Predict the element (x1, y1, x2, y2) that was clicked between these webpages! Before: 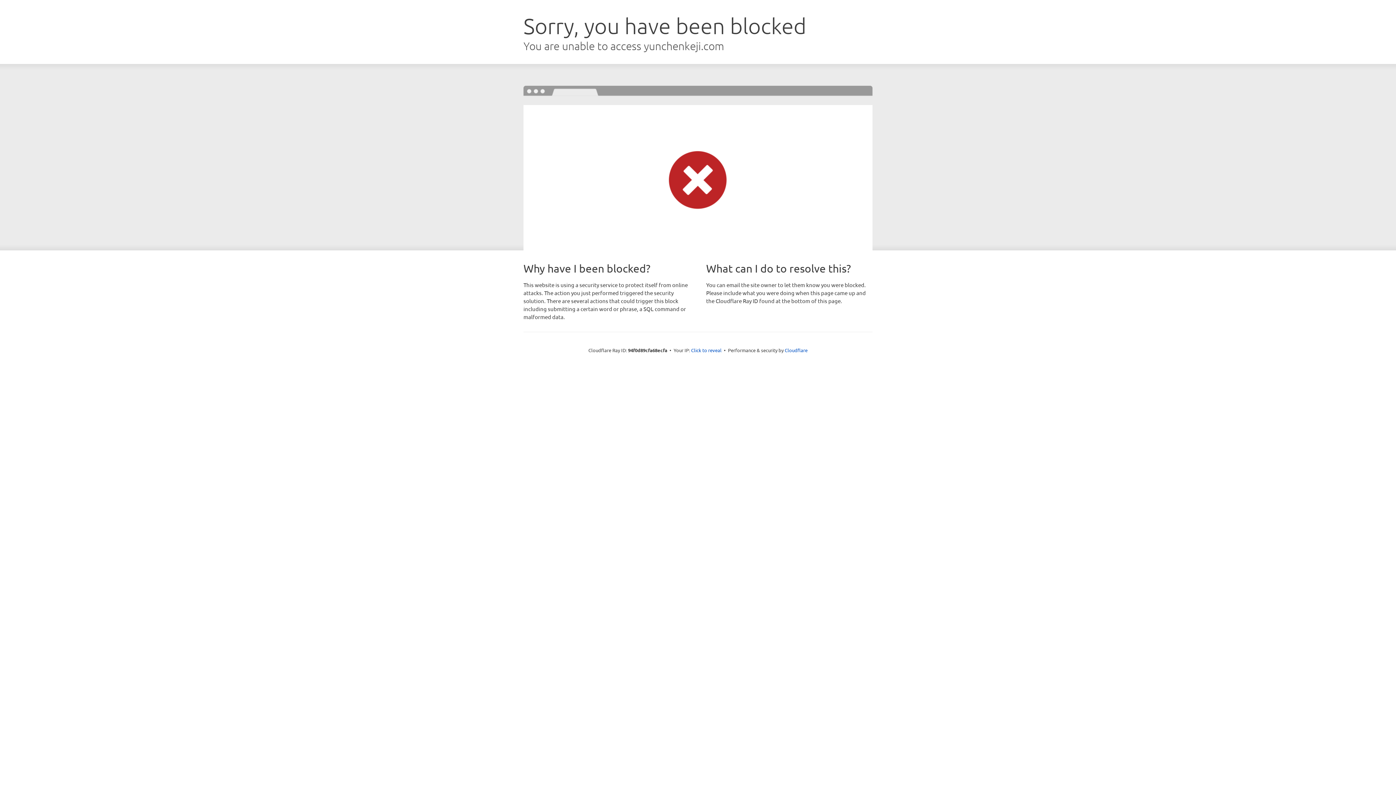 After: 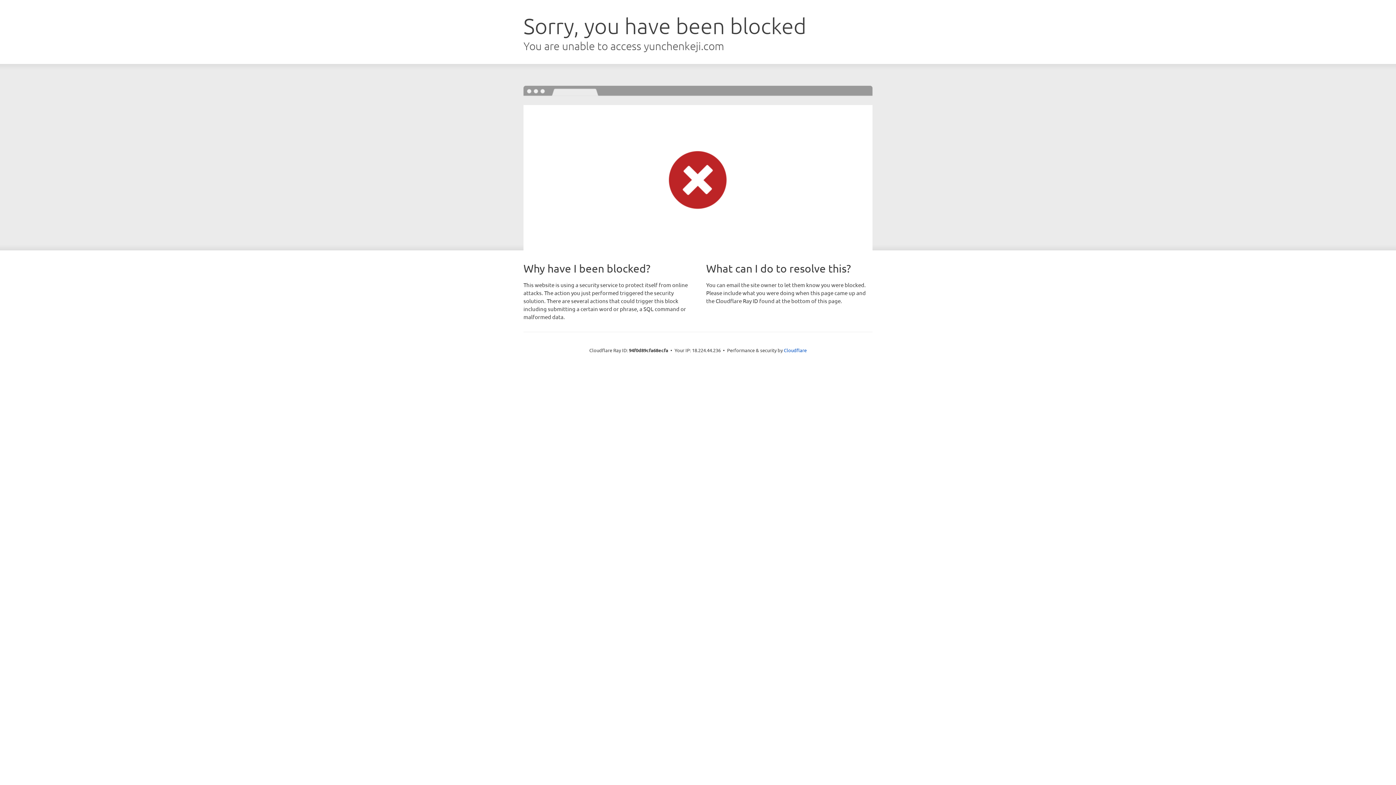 Action: bbox: (691, 346, 721, 353) label: Click to reveal